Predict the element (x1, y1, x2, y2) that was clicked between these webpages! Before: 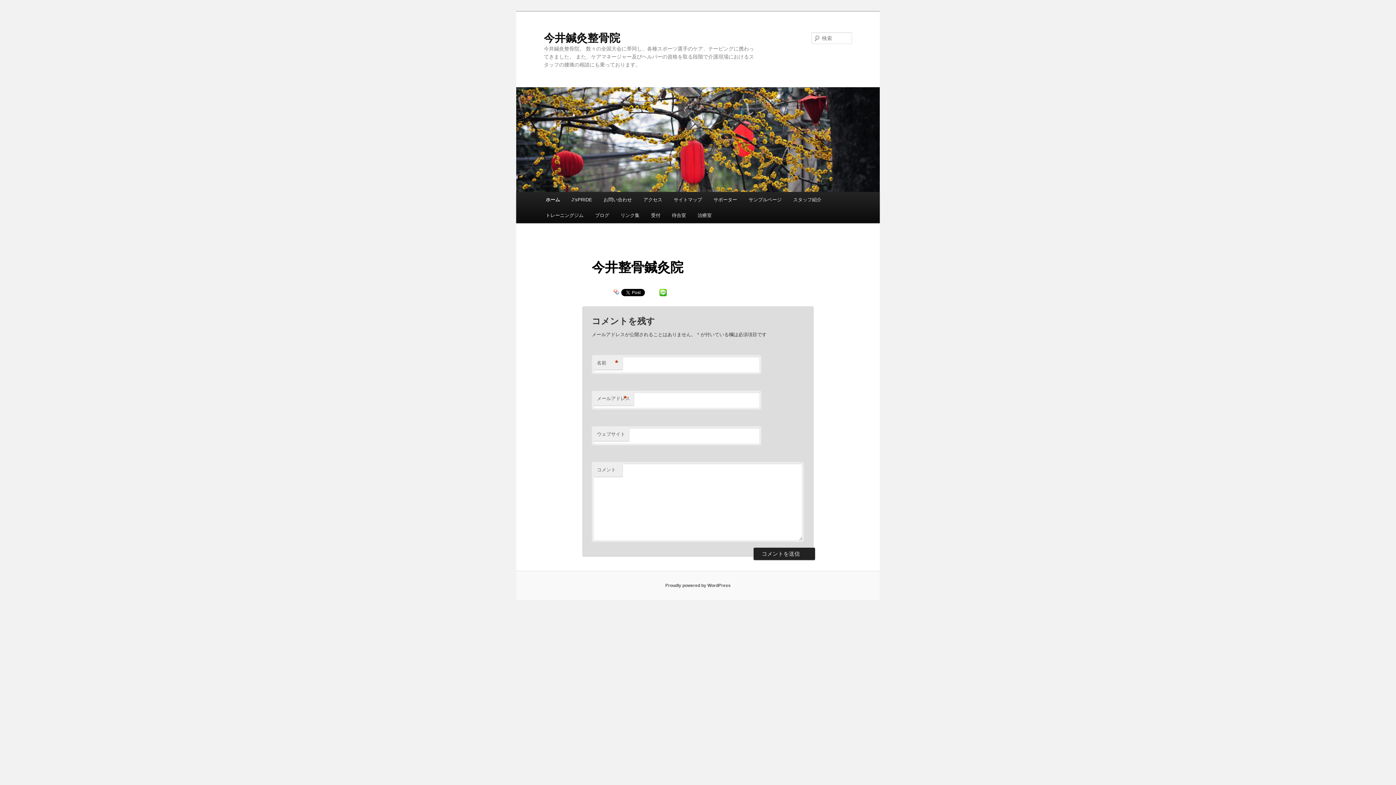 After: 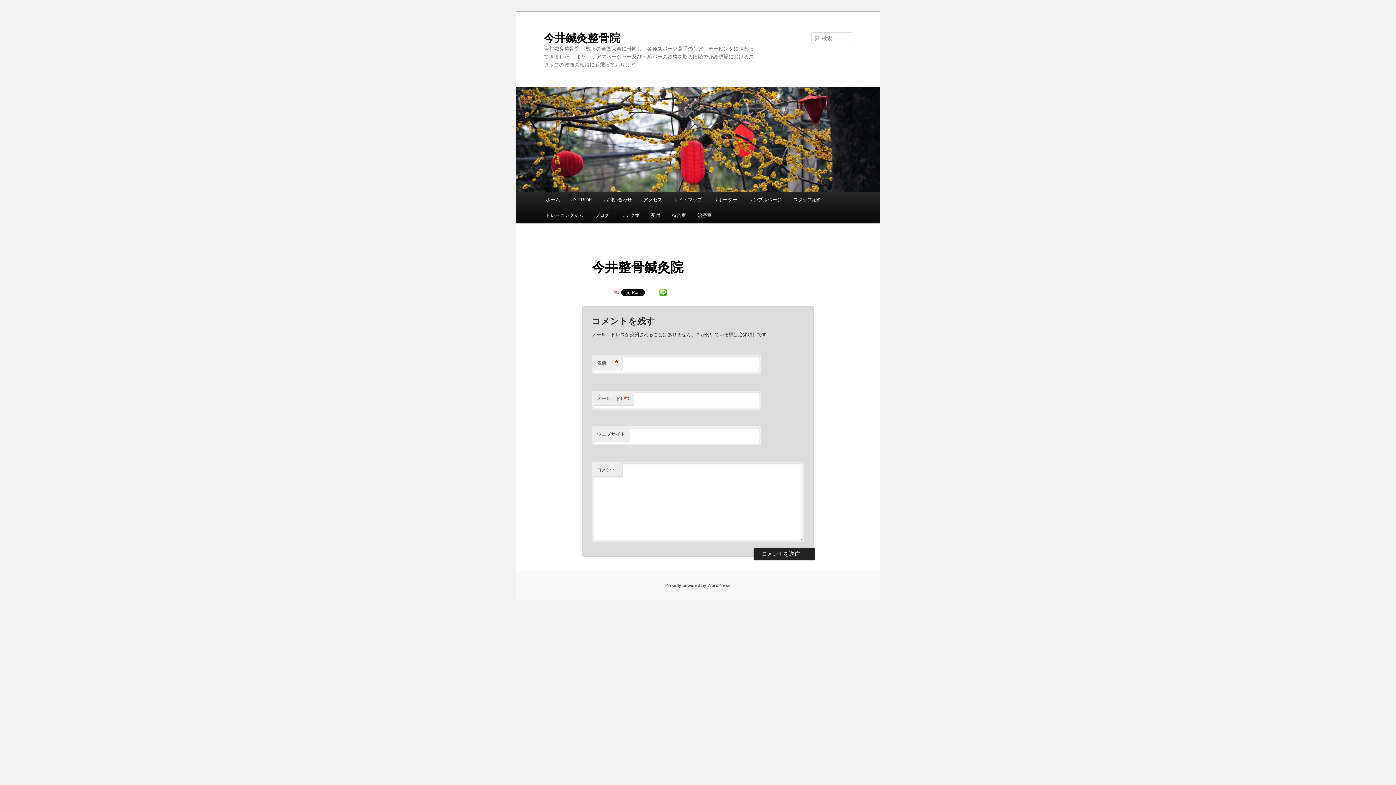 Action: bbox: (516, 87, 880, 192)